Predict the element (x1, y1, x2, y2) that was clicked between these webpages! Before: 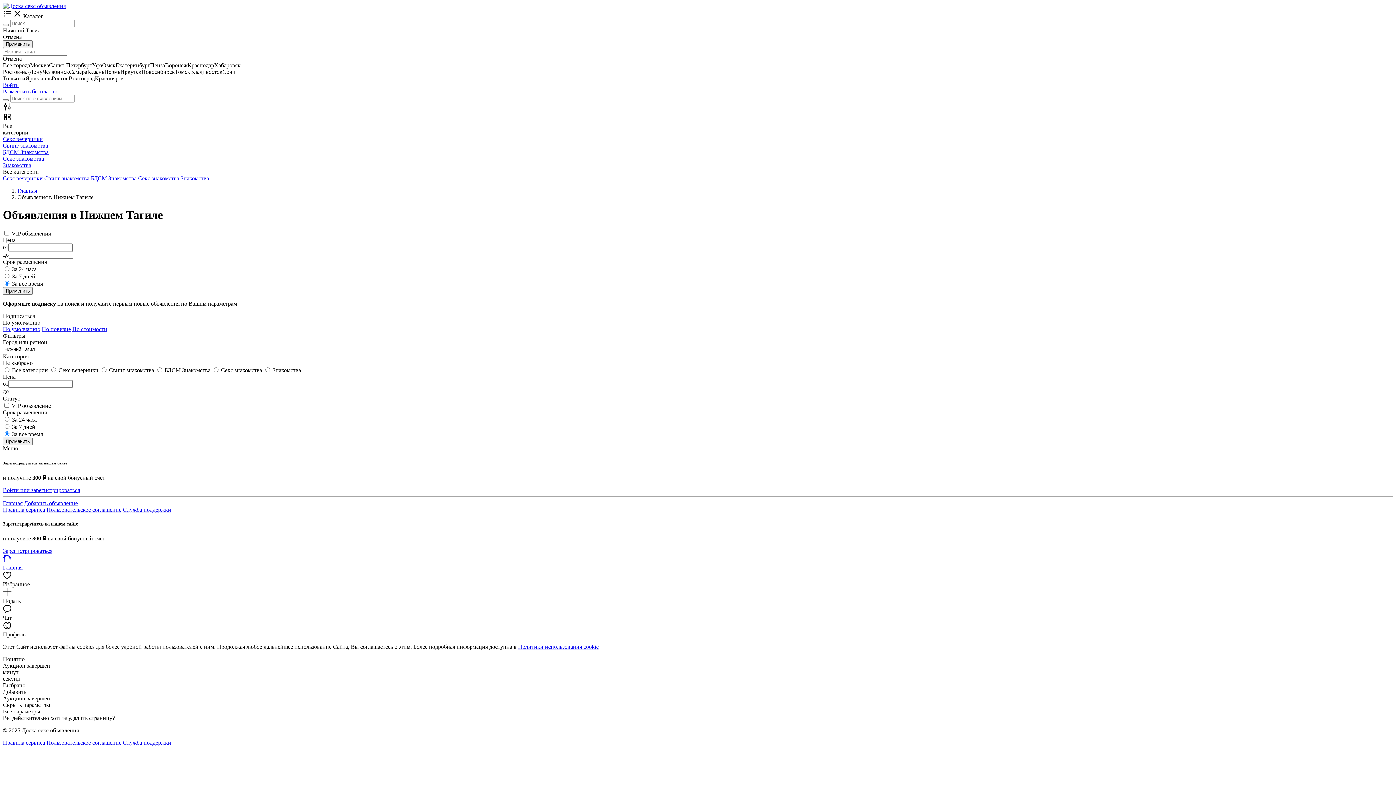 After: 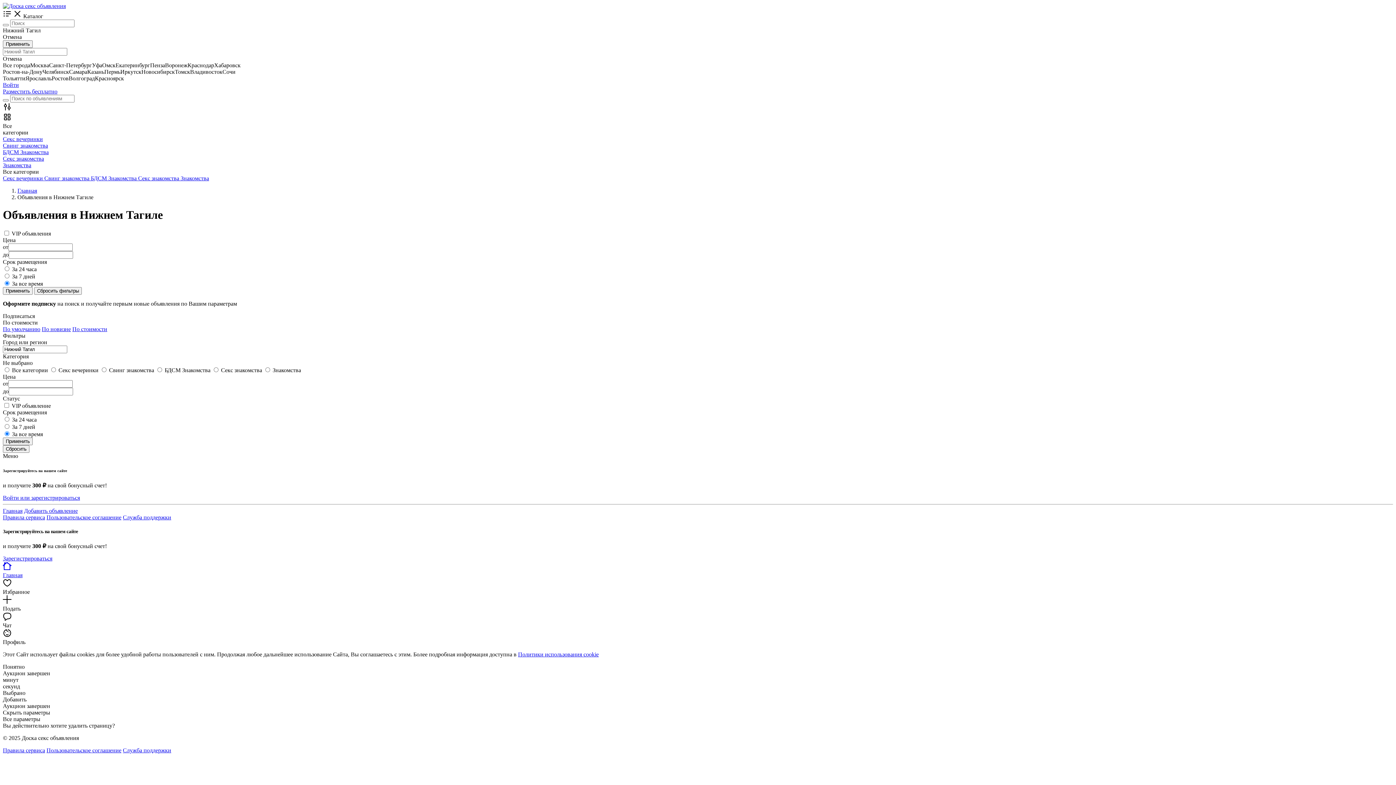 Action: label: По стоимости bbox: (72, 326, 107, 332)